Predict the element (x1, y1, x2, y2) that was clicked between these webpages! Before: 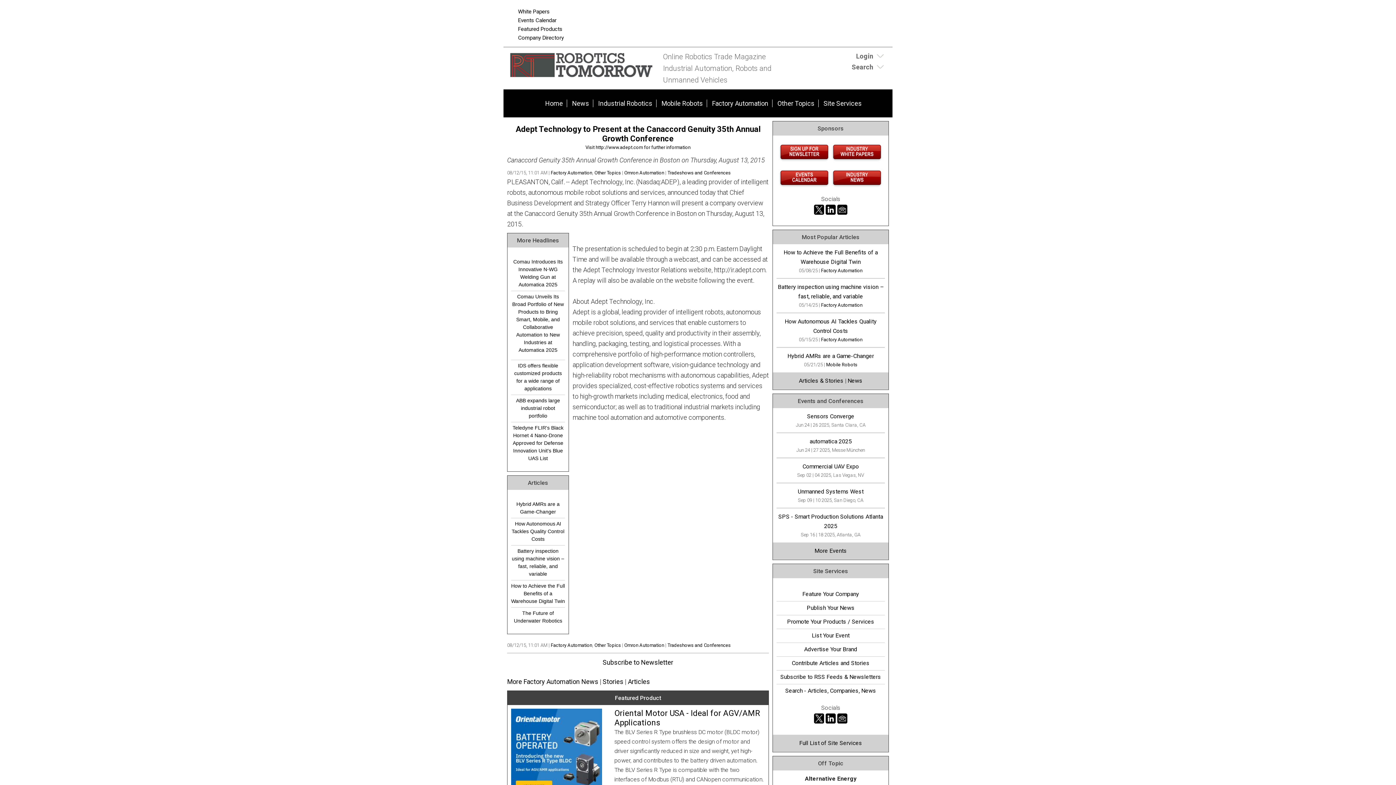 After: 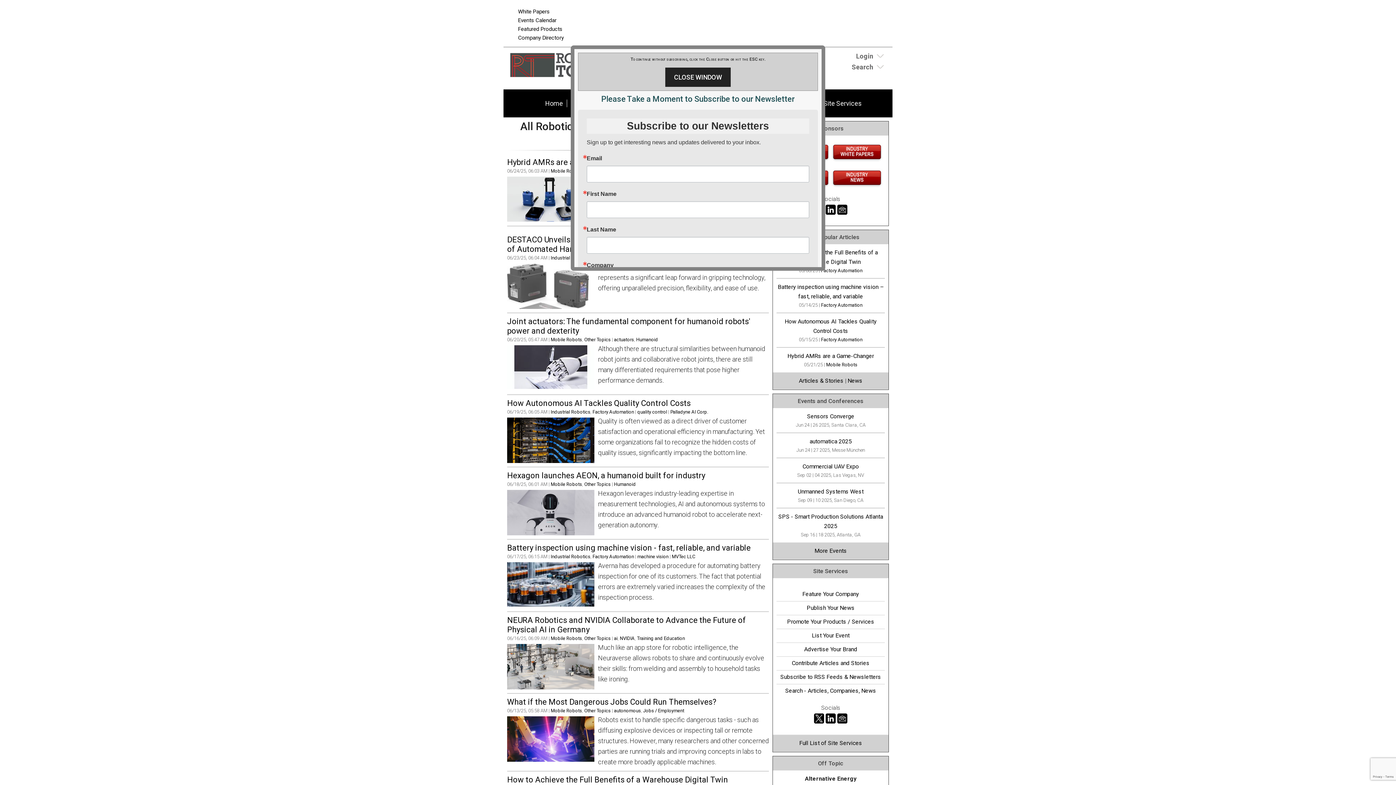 Action: label: Articles & Stories bbox: (799, 377, 843, 384)